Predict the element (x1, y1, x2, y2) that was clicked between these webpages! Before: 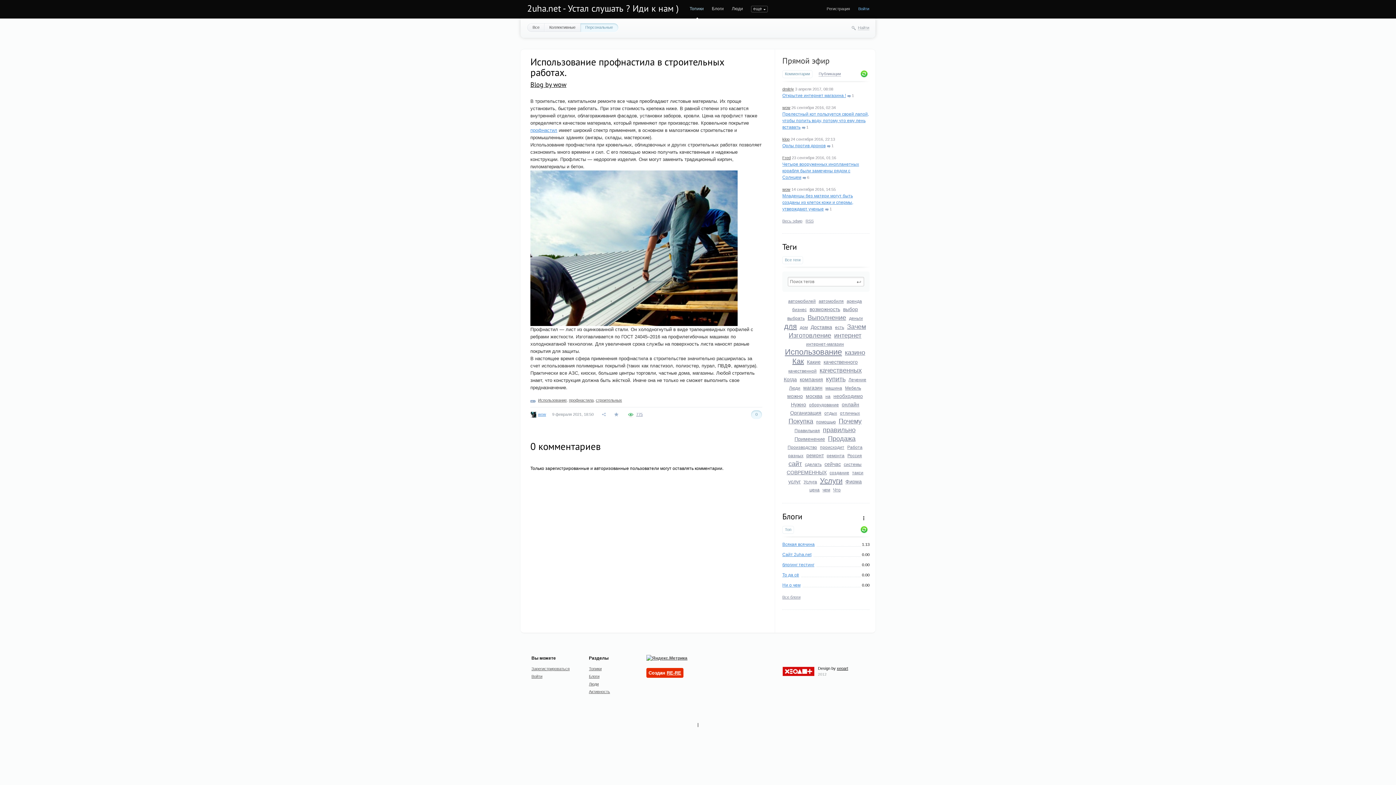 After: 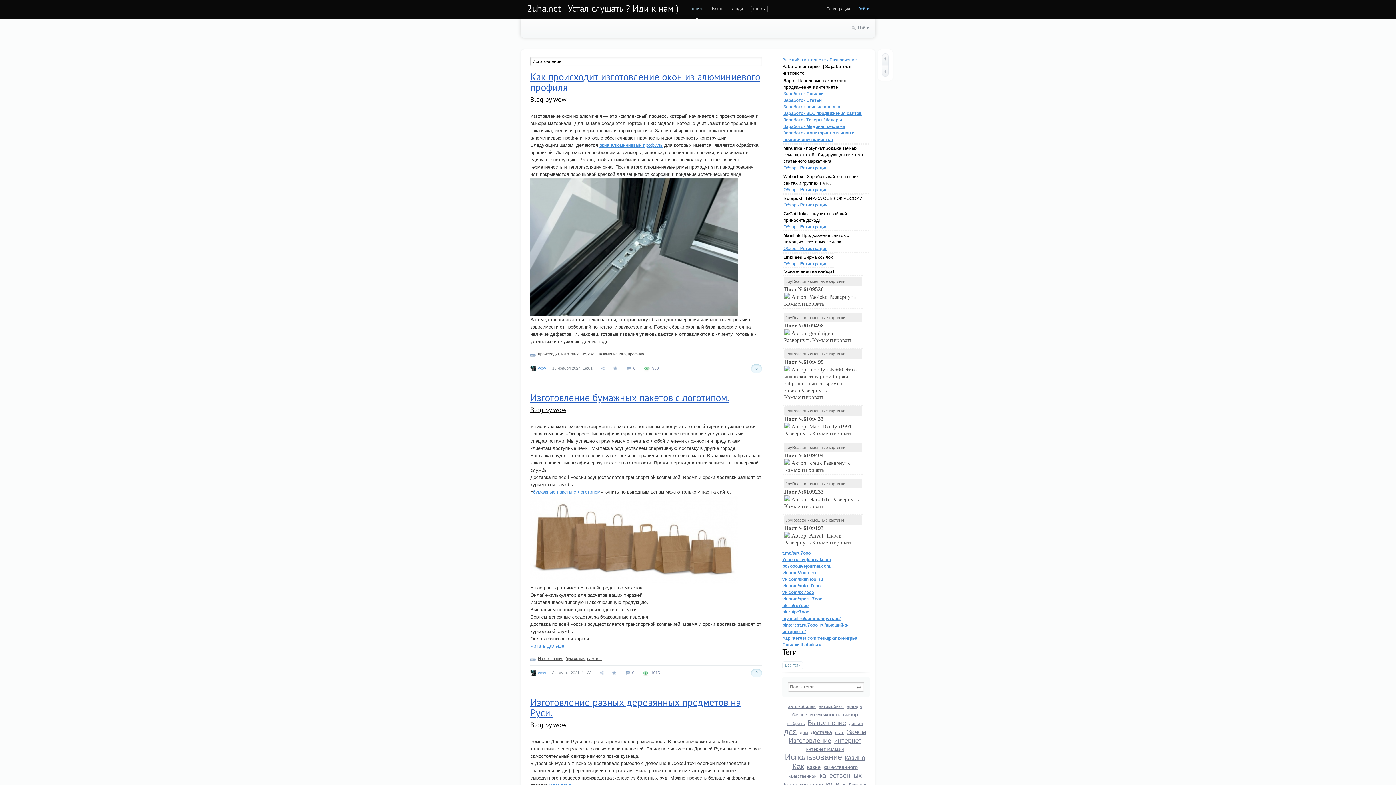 Action: bbox: (788, 332, 831, 339) label: Изготовление